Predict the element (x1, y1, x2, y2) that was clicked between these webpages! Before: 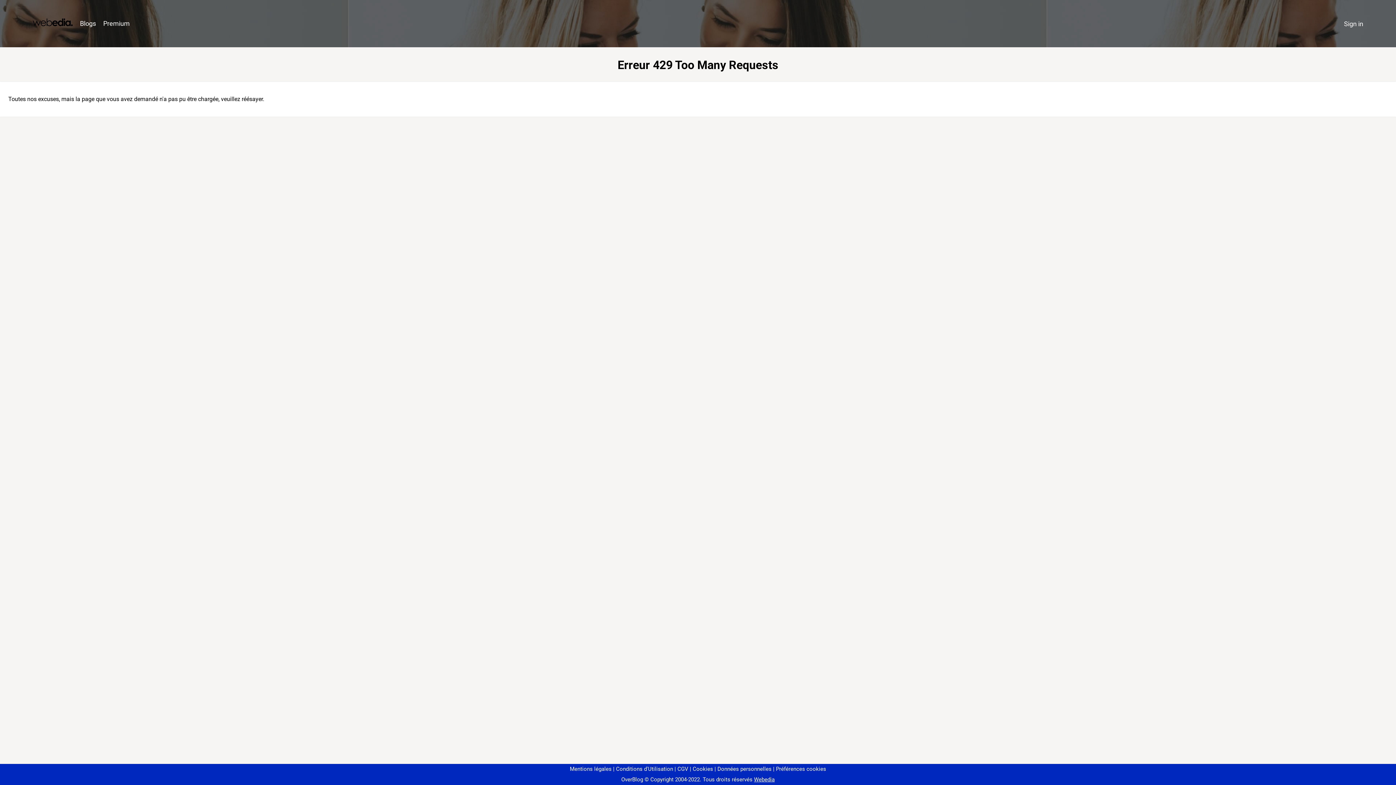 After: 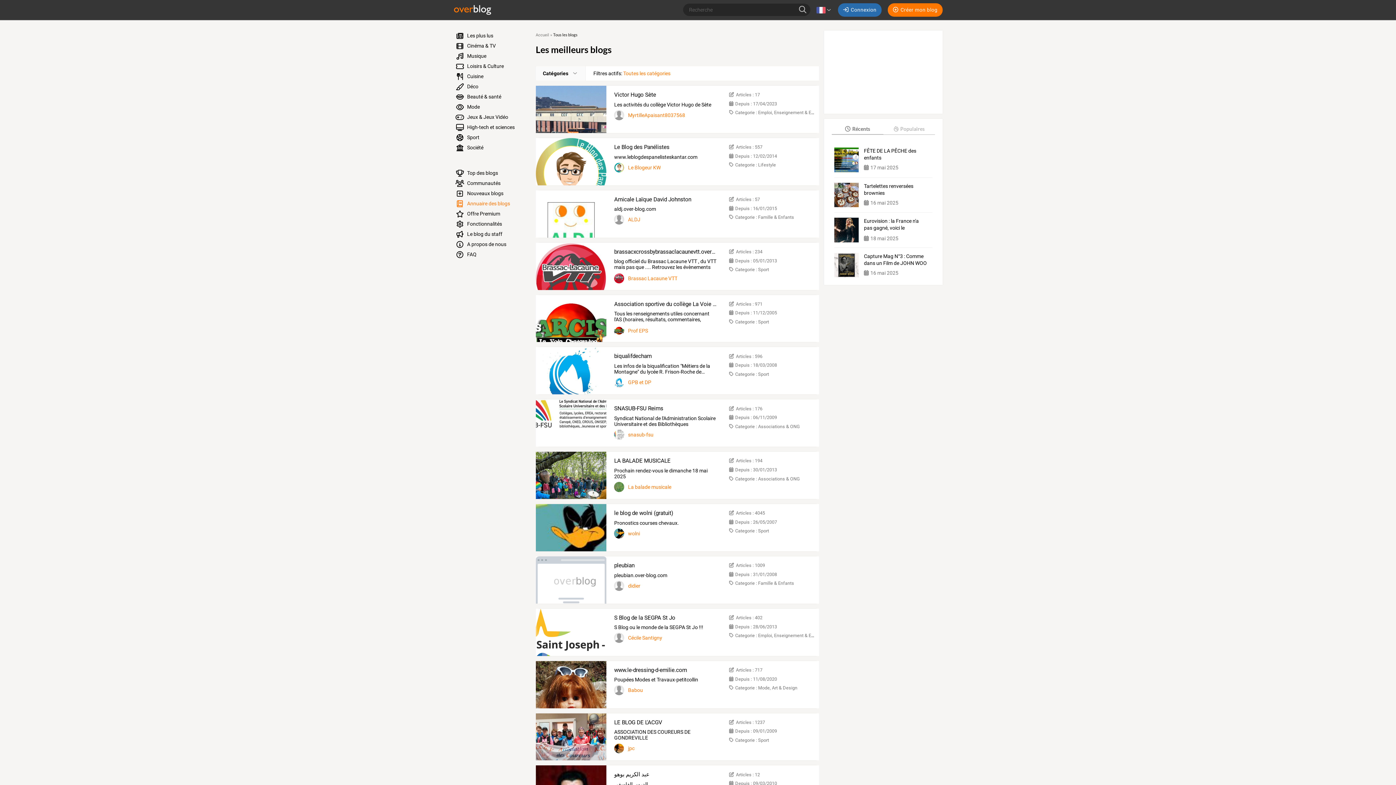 Action: label: Blogs bbox: (76, 16, 99, 31)